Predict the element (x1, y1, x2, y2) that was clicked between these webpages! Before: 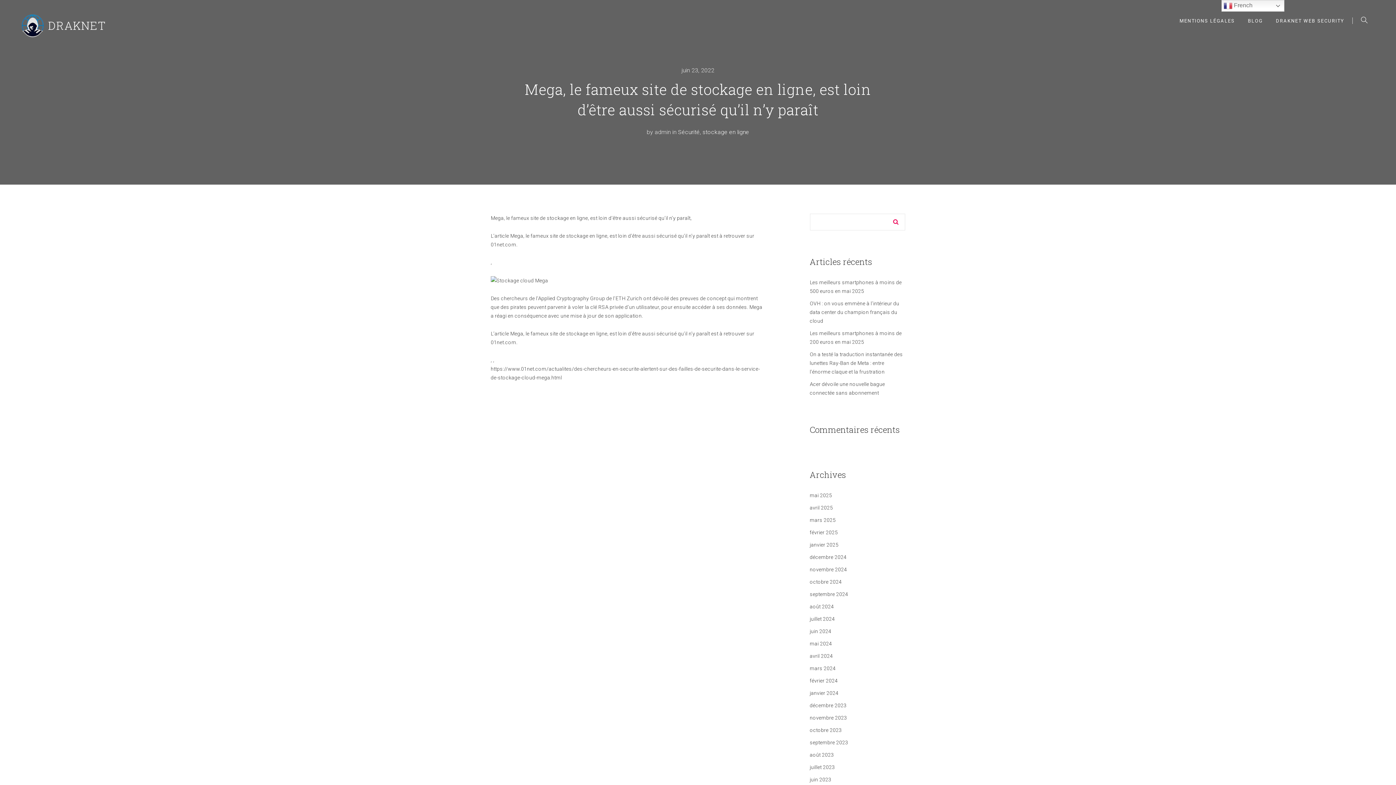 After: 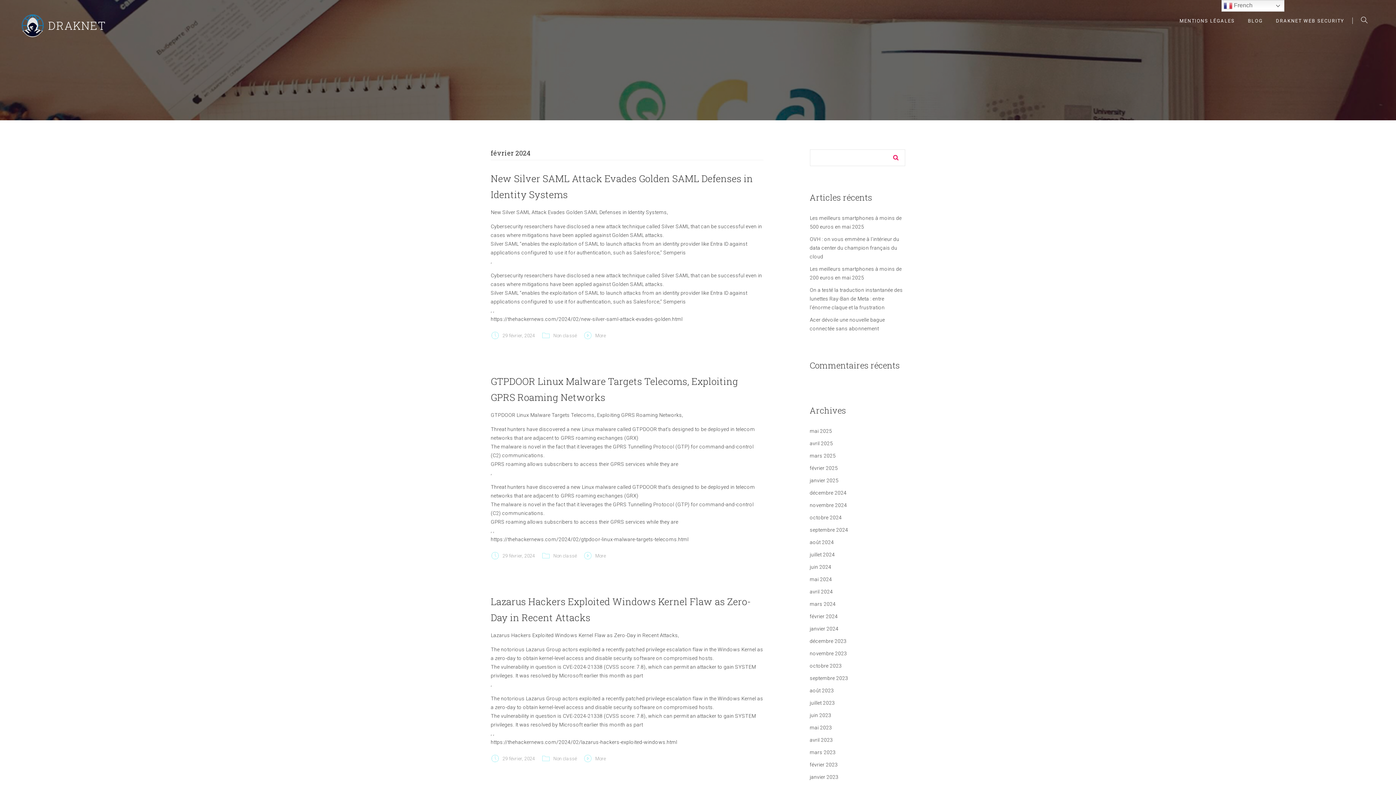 Action: bbox: (810, 678, 838, 684) label: février 2024